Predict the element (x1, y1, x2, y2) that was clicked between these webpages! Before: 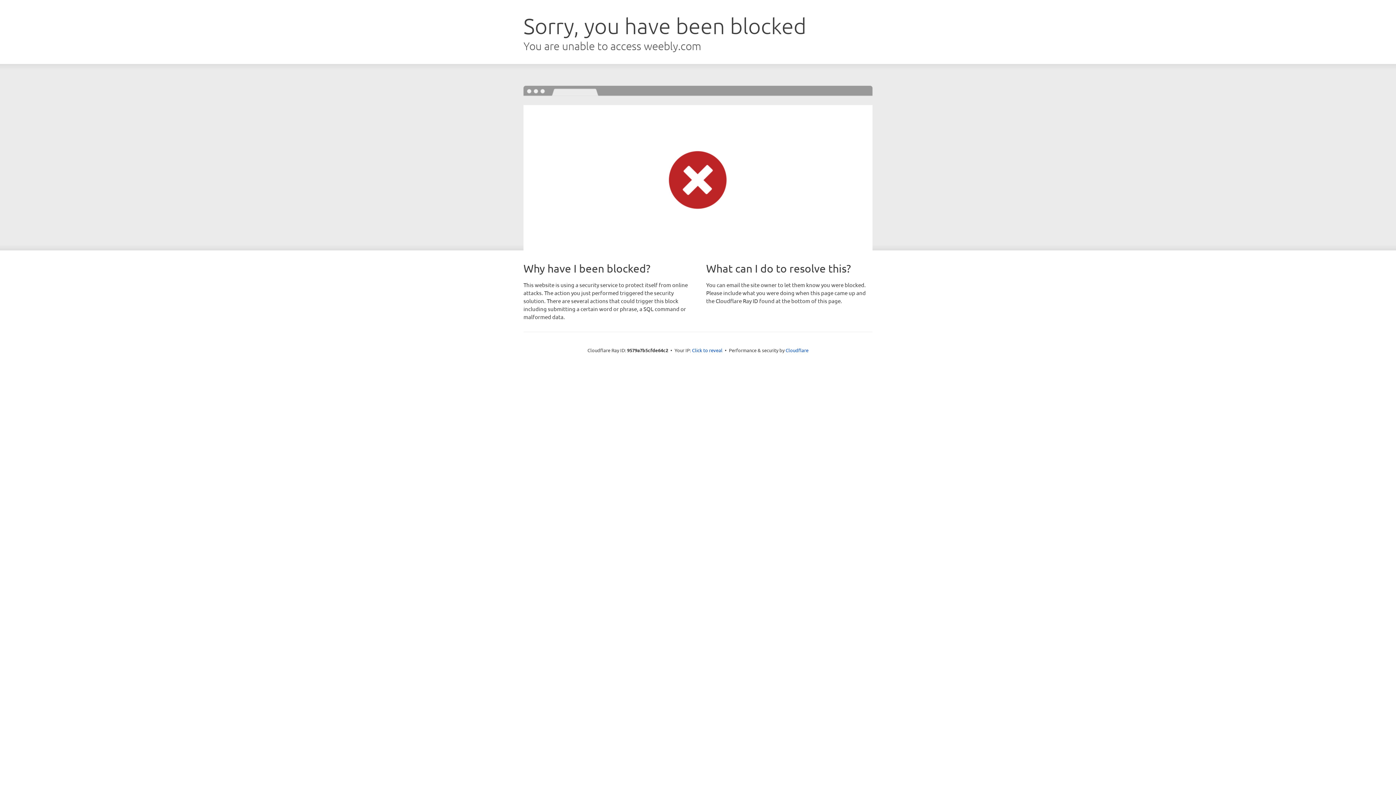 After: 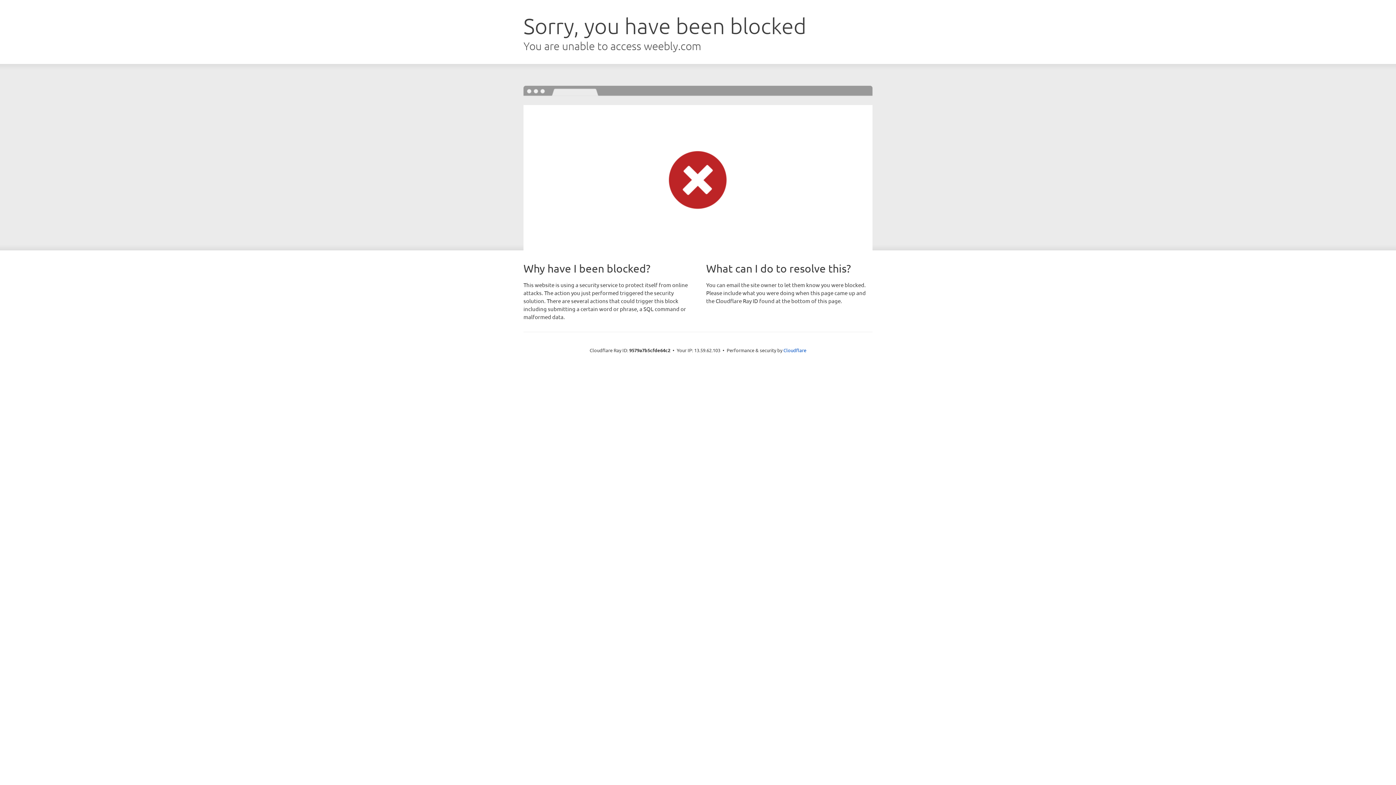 Action: label: Click to reveal bbox: (692, 346, 722, 353)